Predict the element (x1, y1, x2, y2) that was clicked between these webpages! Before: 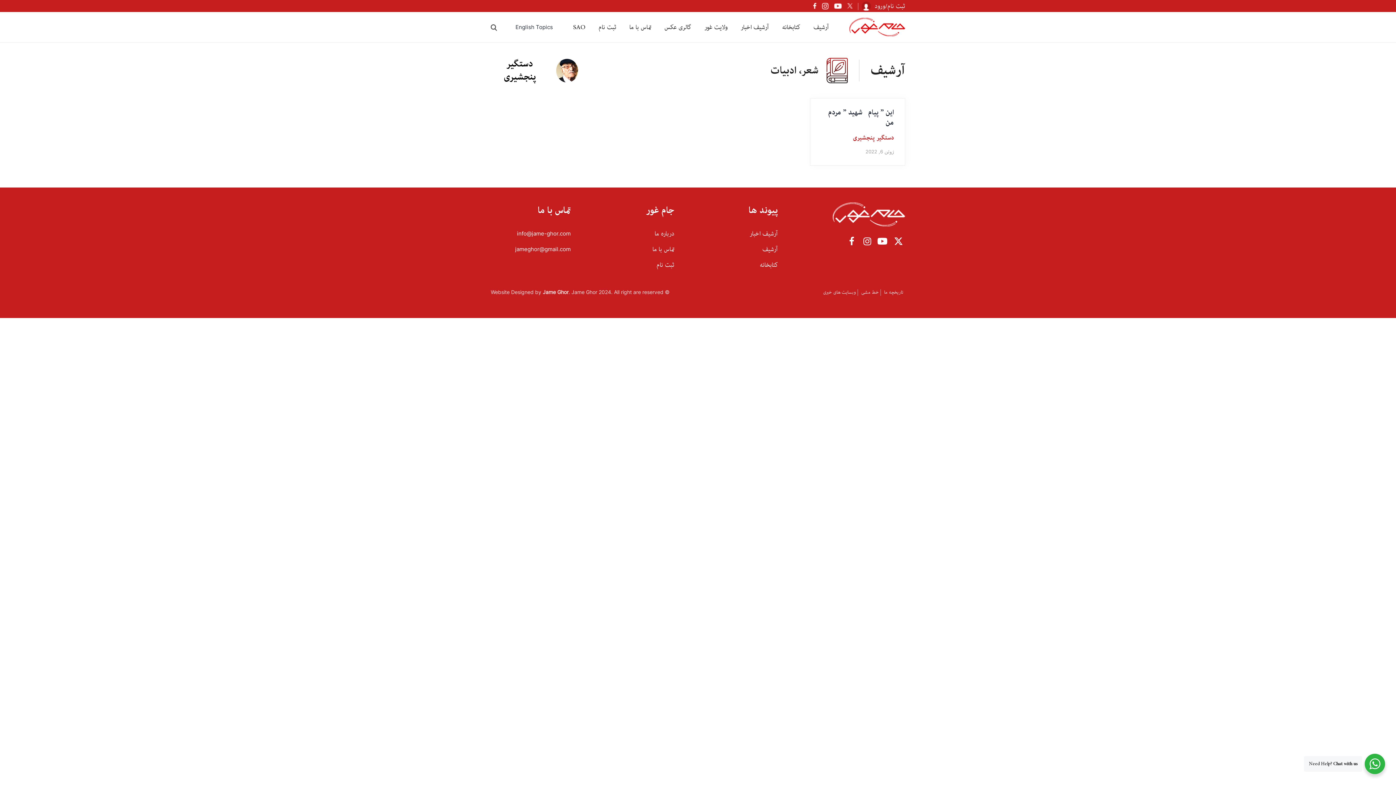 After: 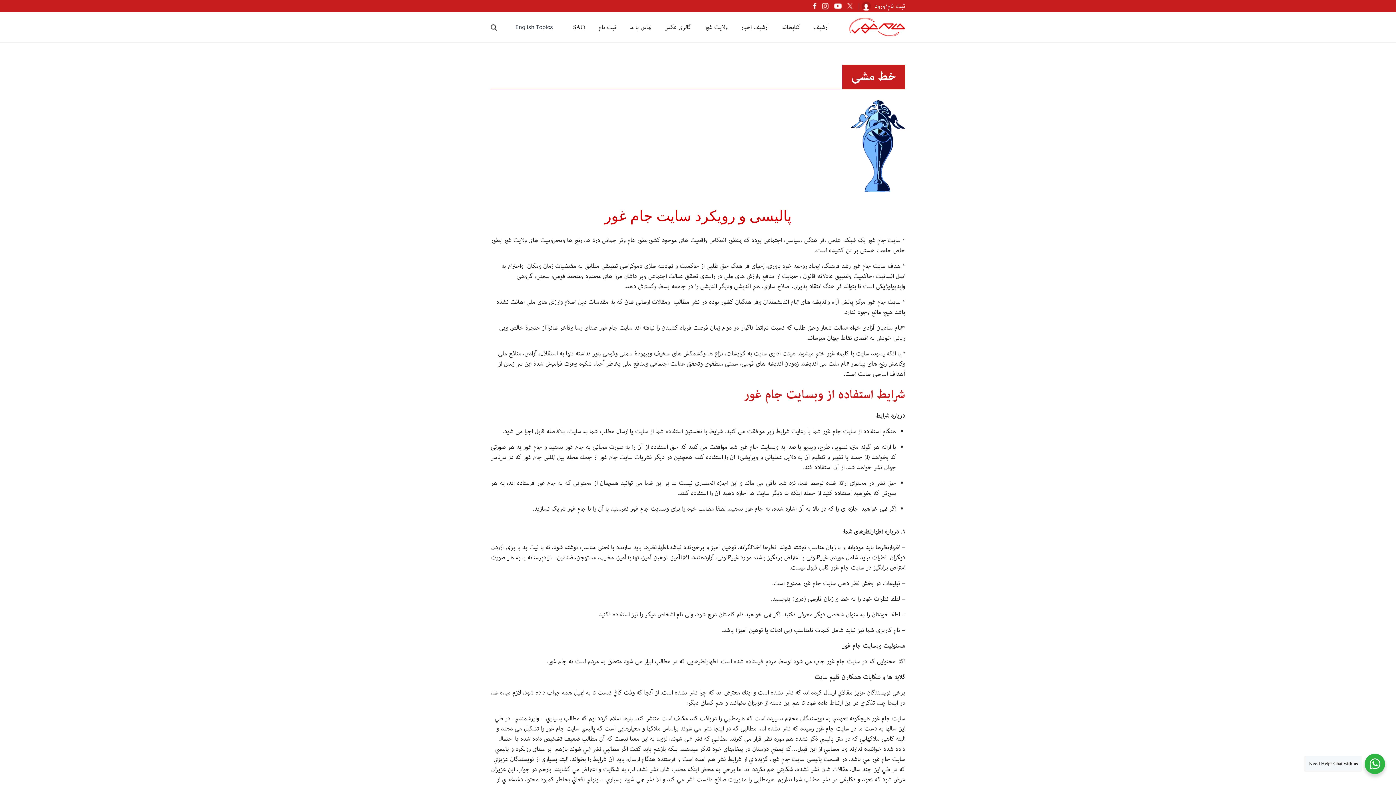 Action: bbox: (861, 289, 878, 296) label: خط مشی